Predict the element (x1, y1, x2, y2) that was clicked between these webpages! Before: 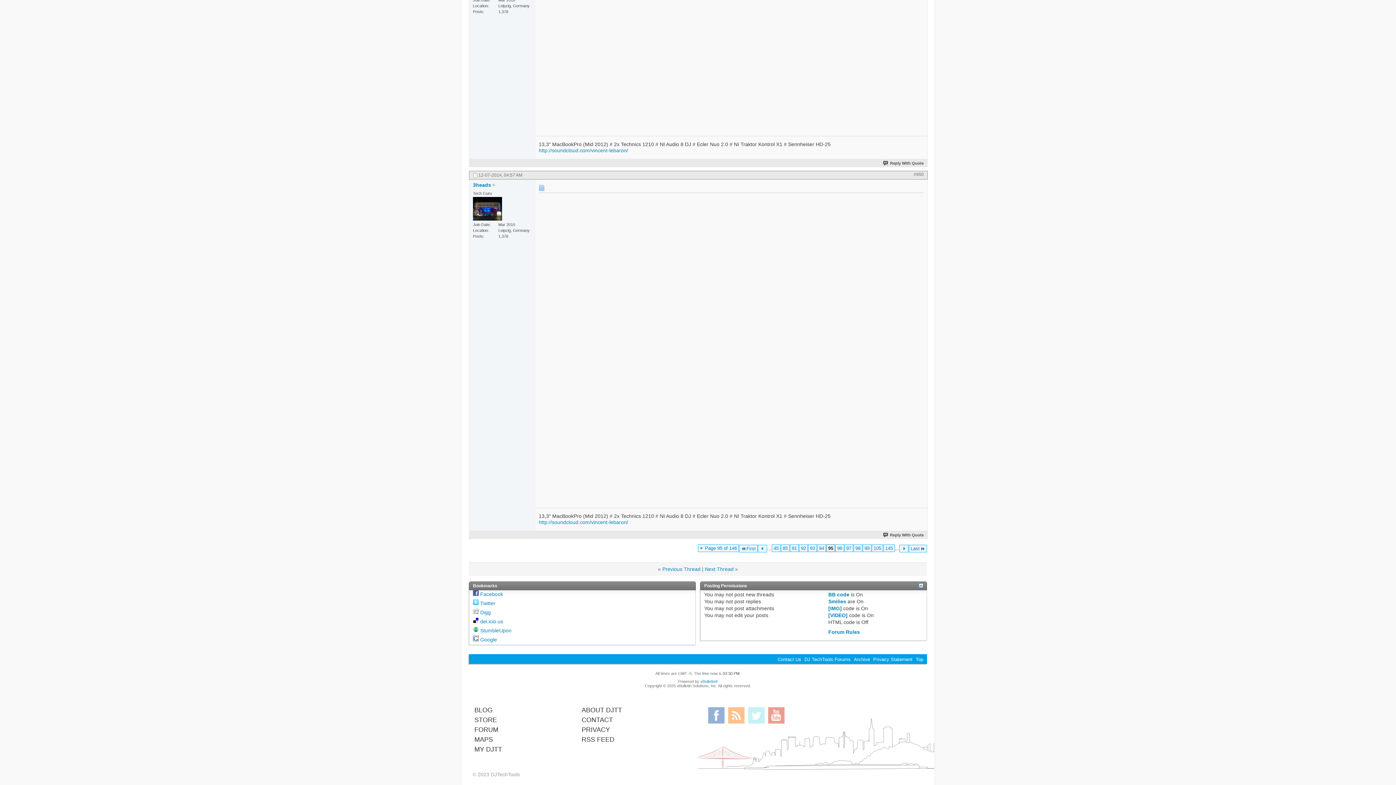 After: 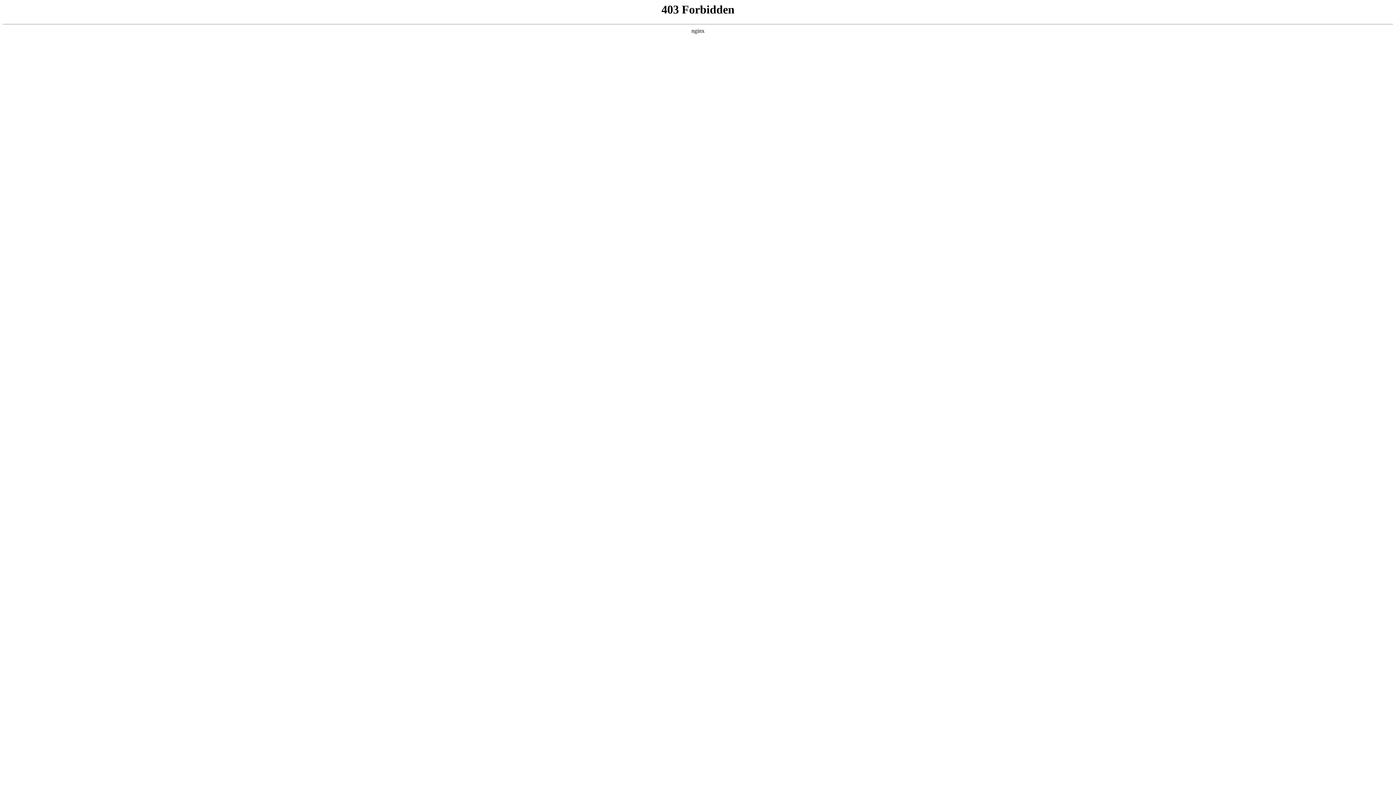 Action: bbox: (581, 726, 610, 733) label: PRIVACY